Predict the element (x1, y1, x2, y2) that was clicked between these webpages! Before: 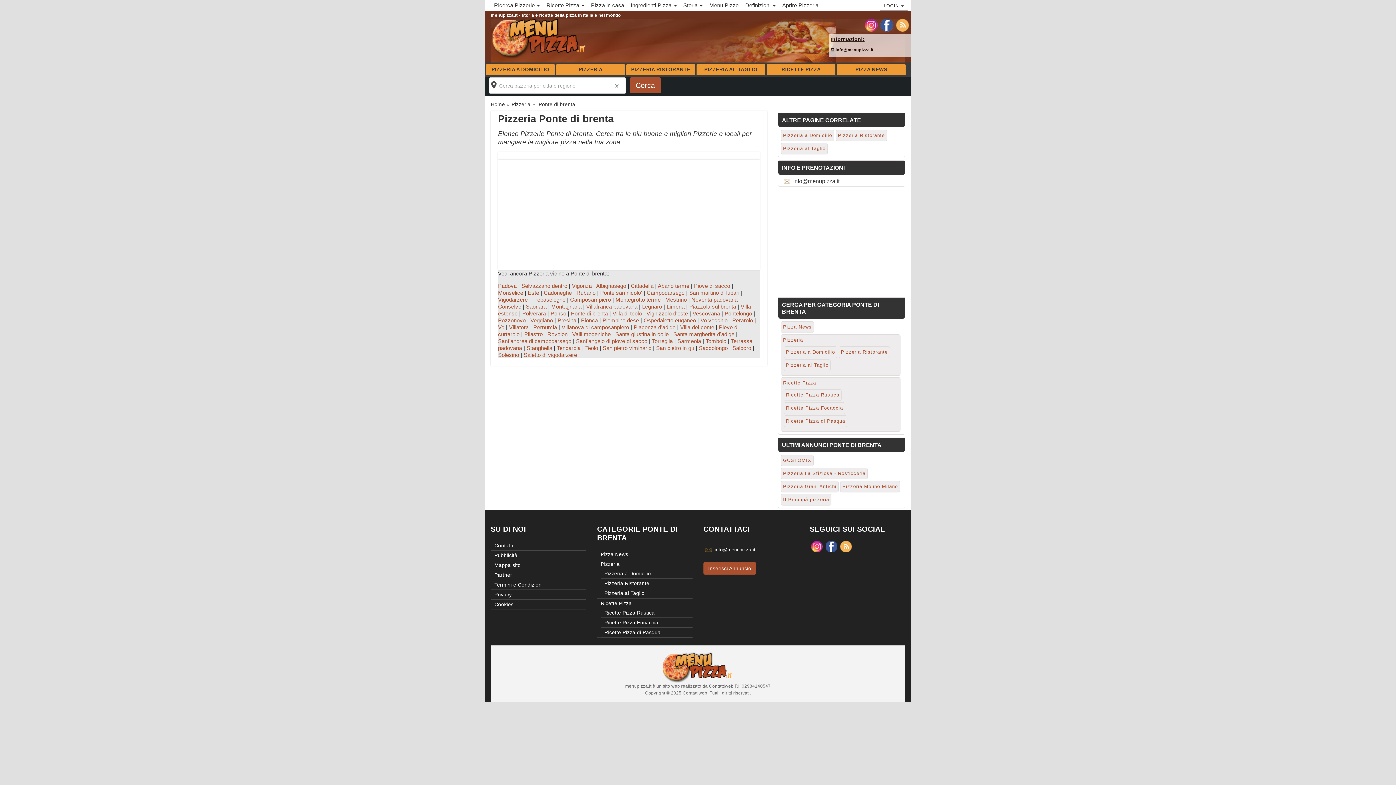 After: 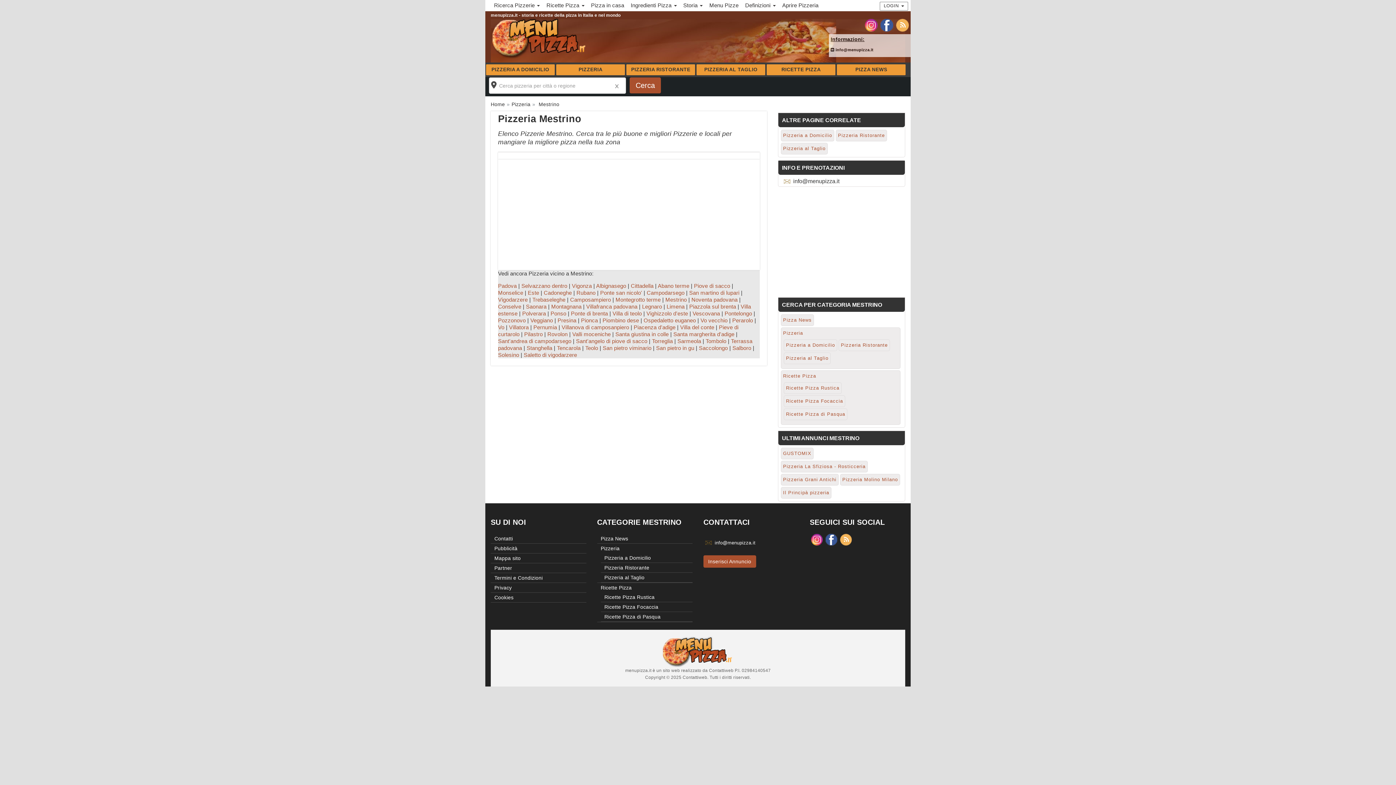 Action: bbox: (665, 296, 687, 302) label: Mestrino